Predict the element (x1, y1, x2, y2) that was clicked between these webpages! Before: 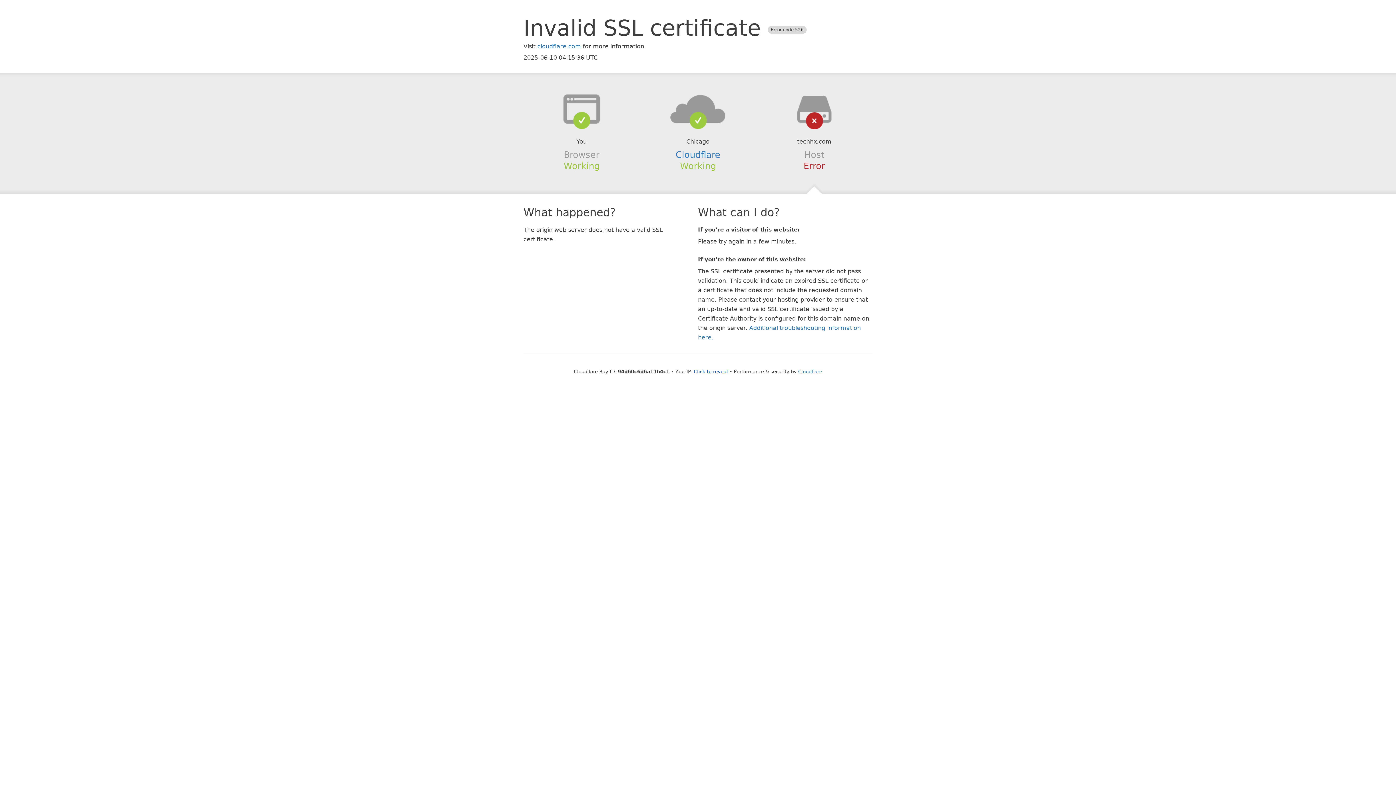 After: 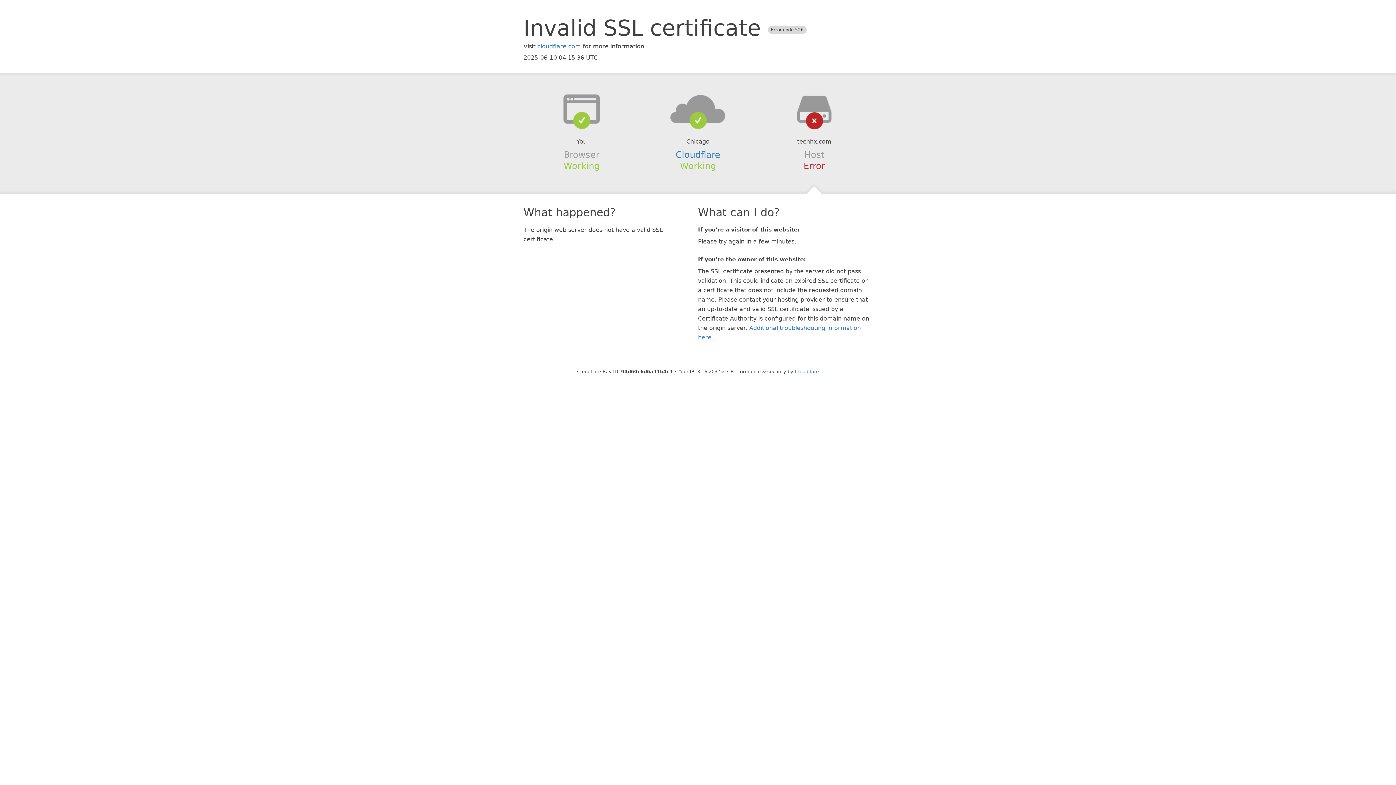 Action: label: Click to reveal bbox: (694, 368, 728, 374)